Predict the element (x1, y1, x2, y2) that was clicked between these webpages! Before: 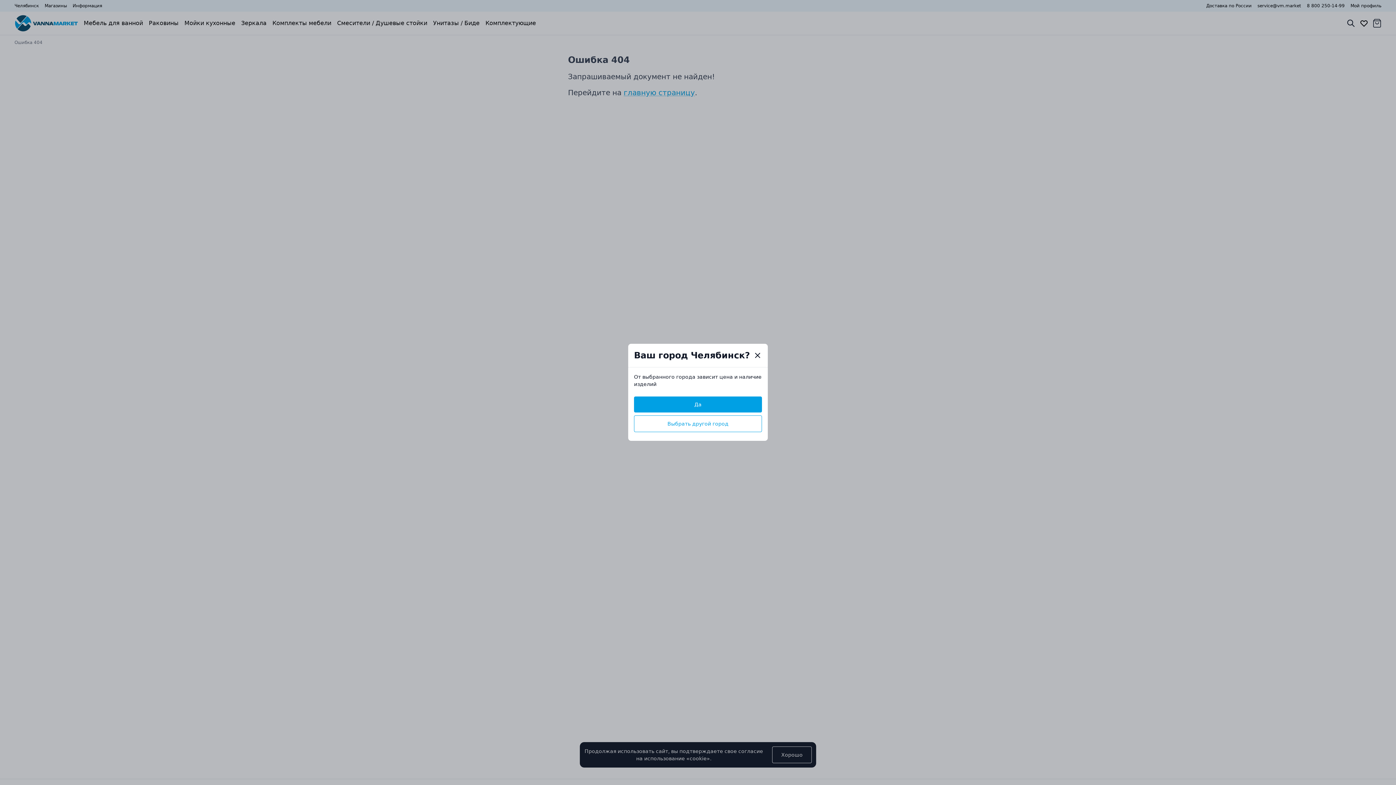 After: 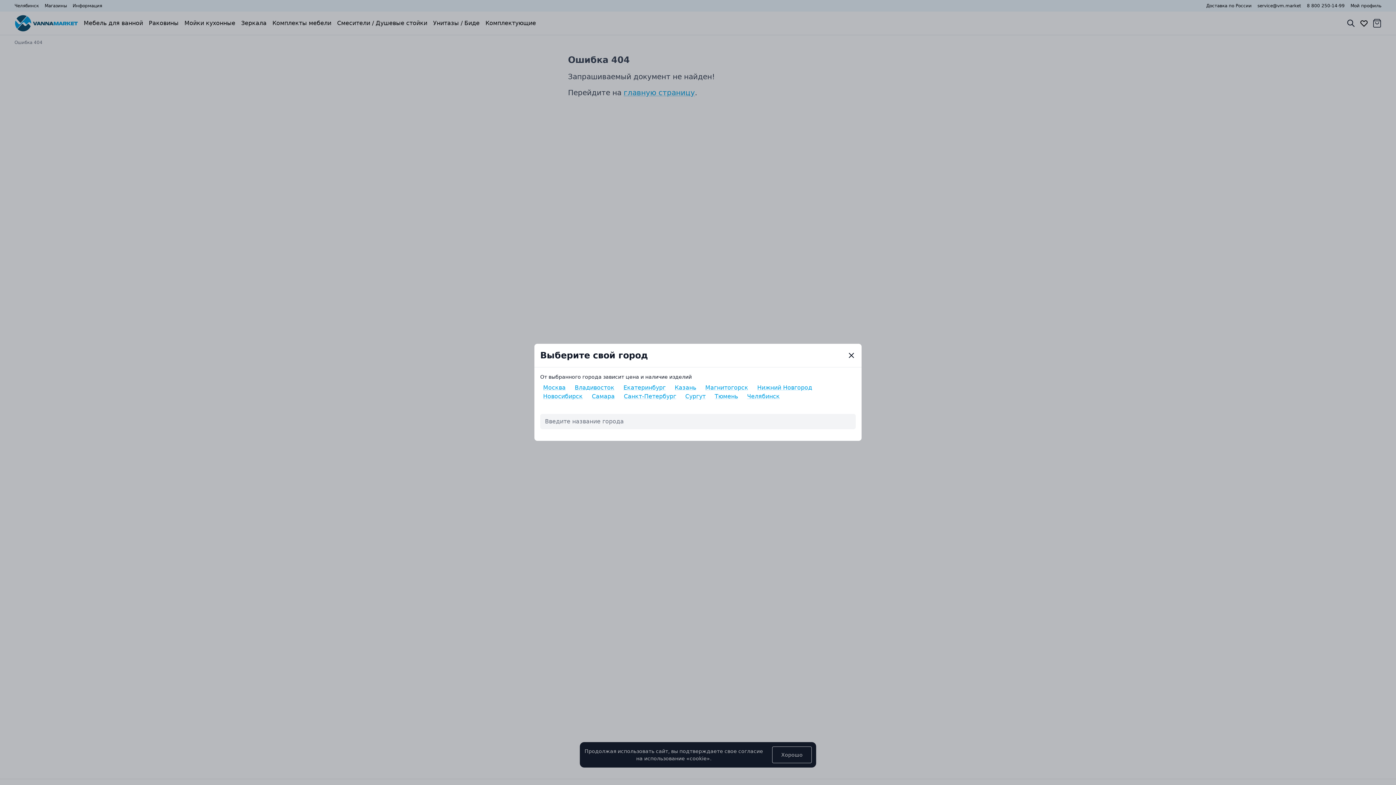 Action: bbox: (634, 415, 762, 432) label: Выбрать другой город